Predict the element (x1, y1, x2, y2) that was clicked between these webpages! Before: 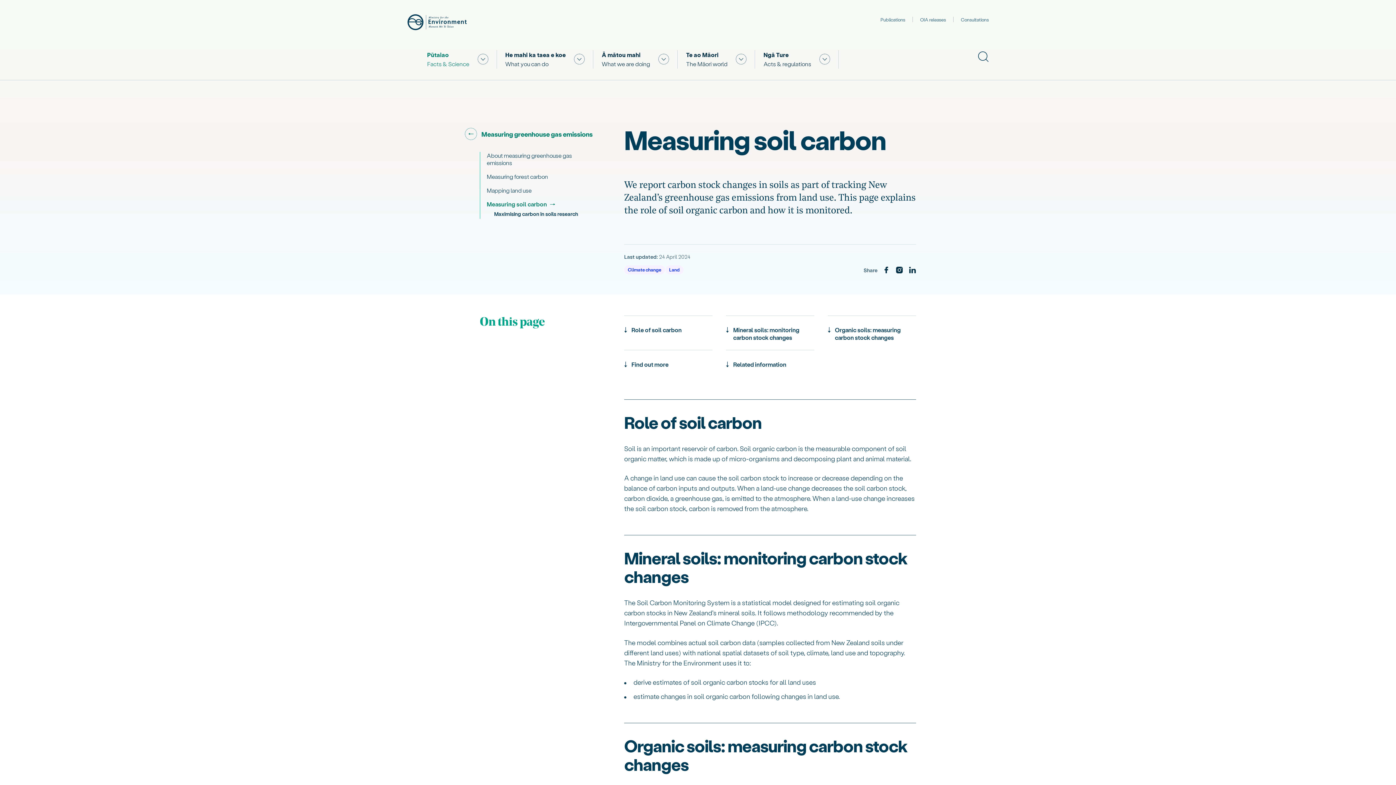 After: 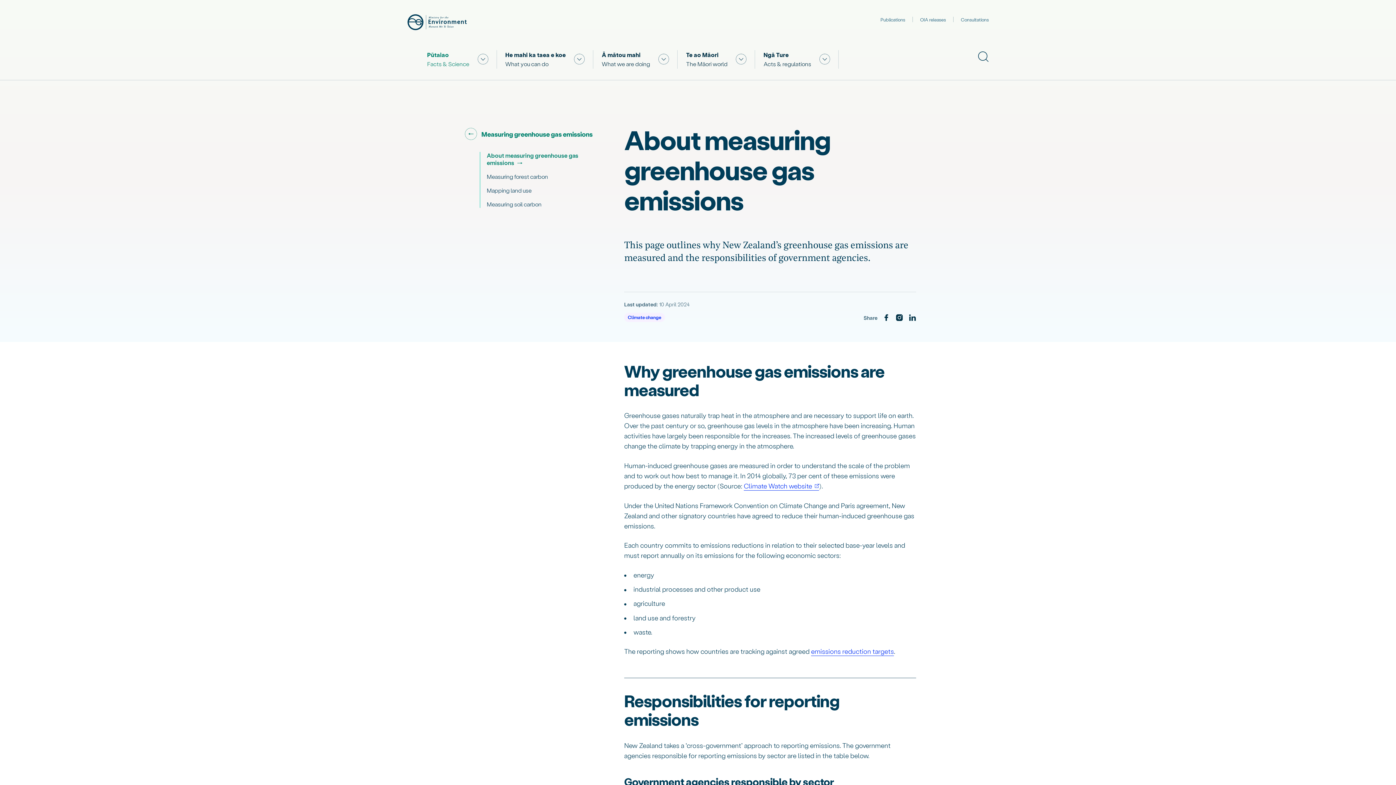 Action: label: About measuring greenhouse gas emissions bbox: (486, 152, 585, 169)